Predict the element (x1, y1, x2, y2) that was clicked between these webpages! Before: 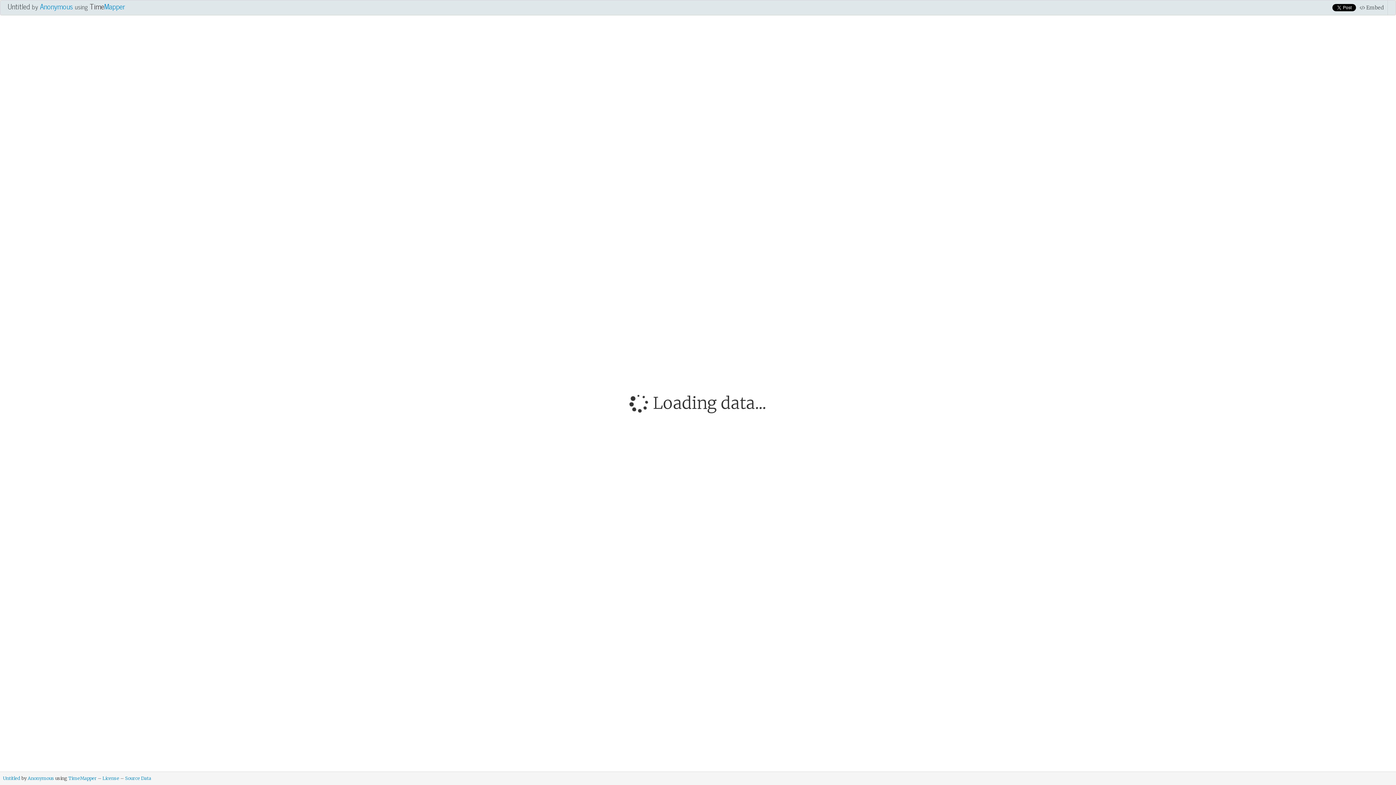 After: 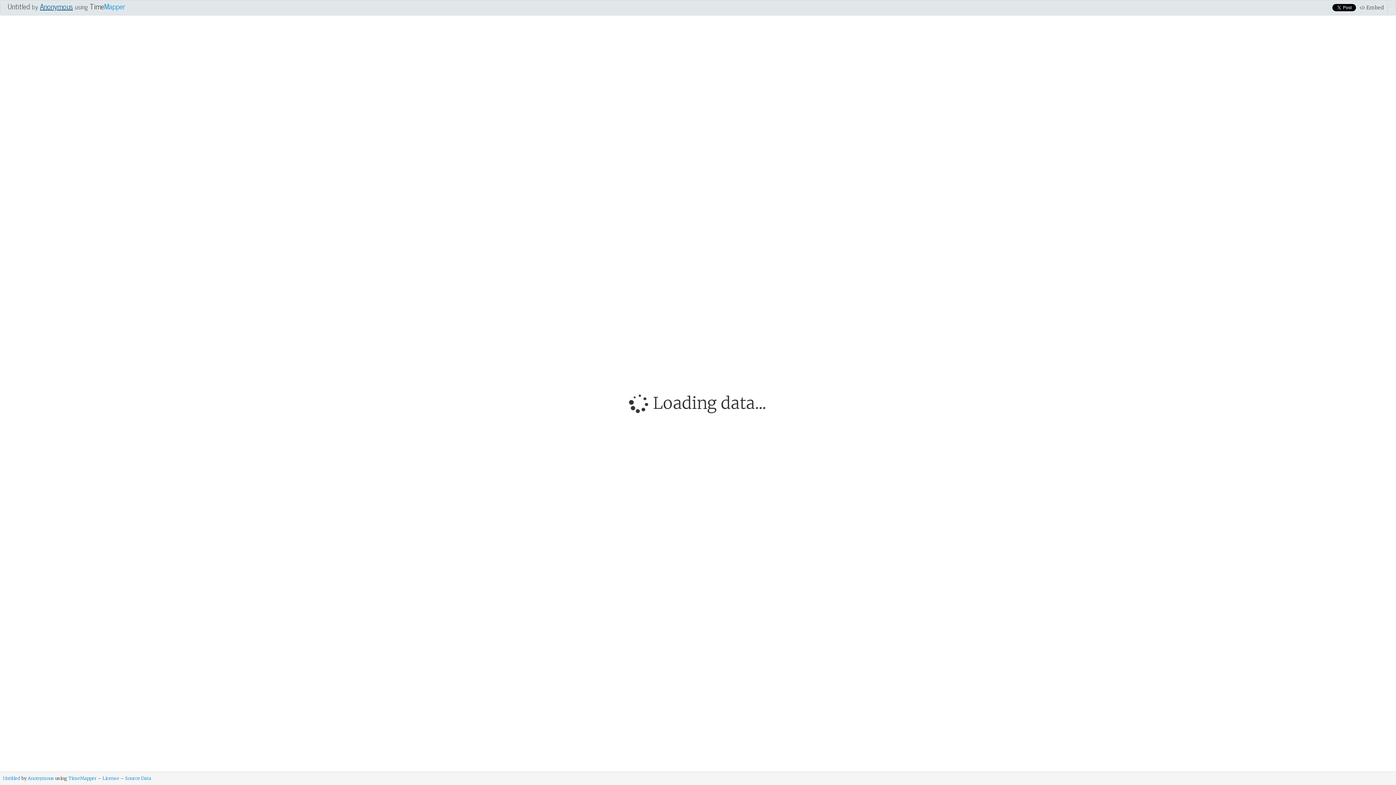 Action: label: Anonymous bbox: (40, 0, 73, 12)